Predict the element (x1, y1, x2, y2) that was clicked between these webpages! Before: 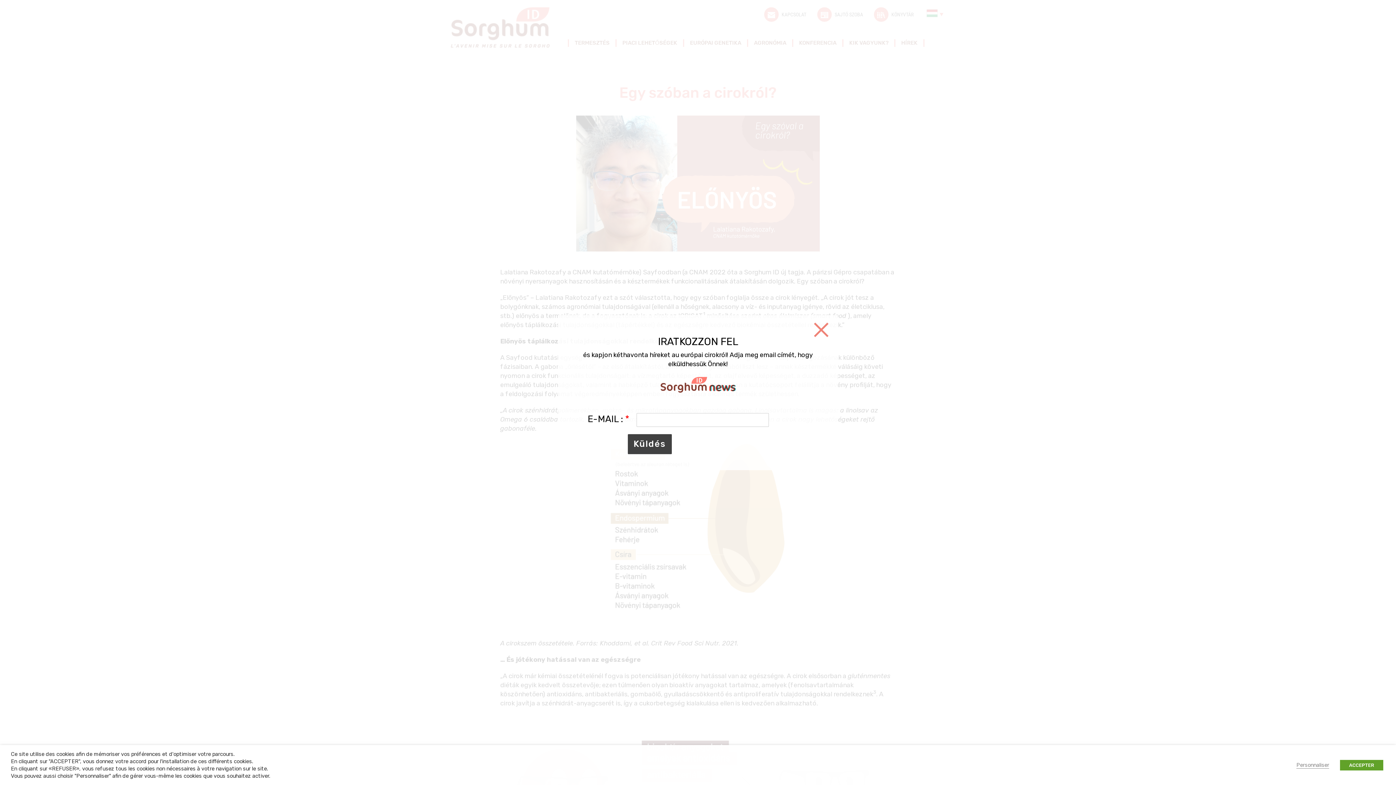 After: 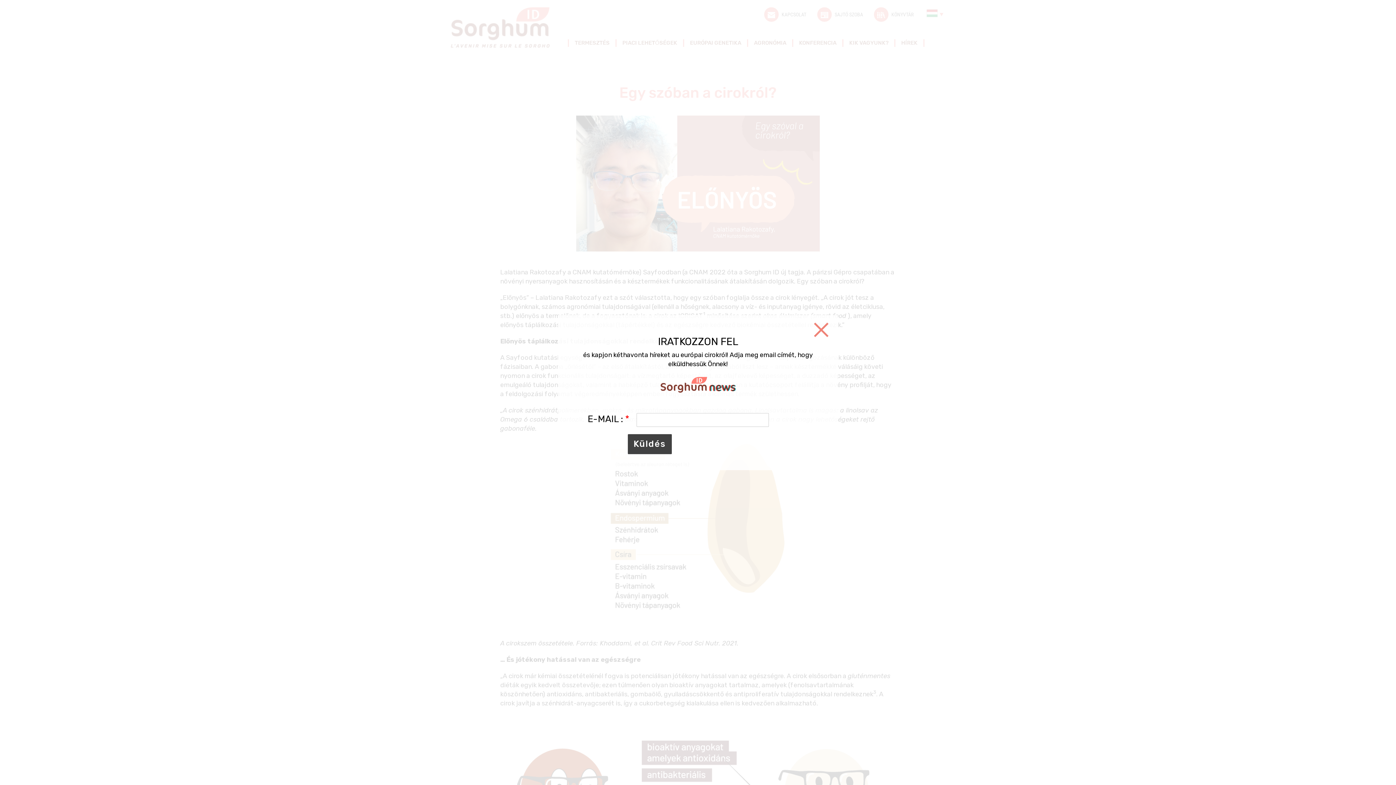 Action: label: ACCEPTER bbox: (1340, 760, 1383, 770)